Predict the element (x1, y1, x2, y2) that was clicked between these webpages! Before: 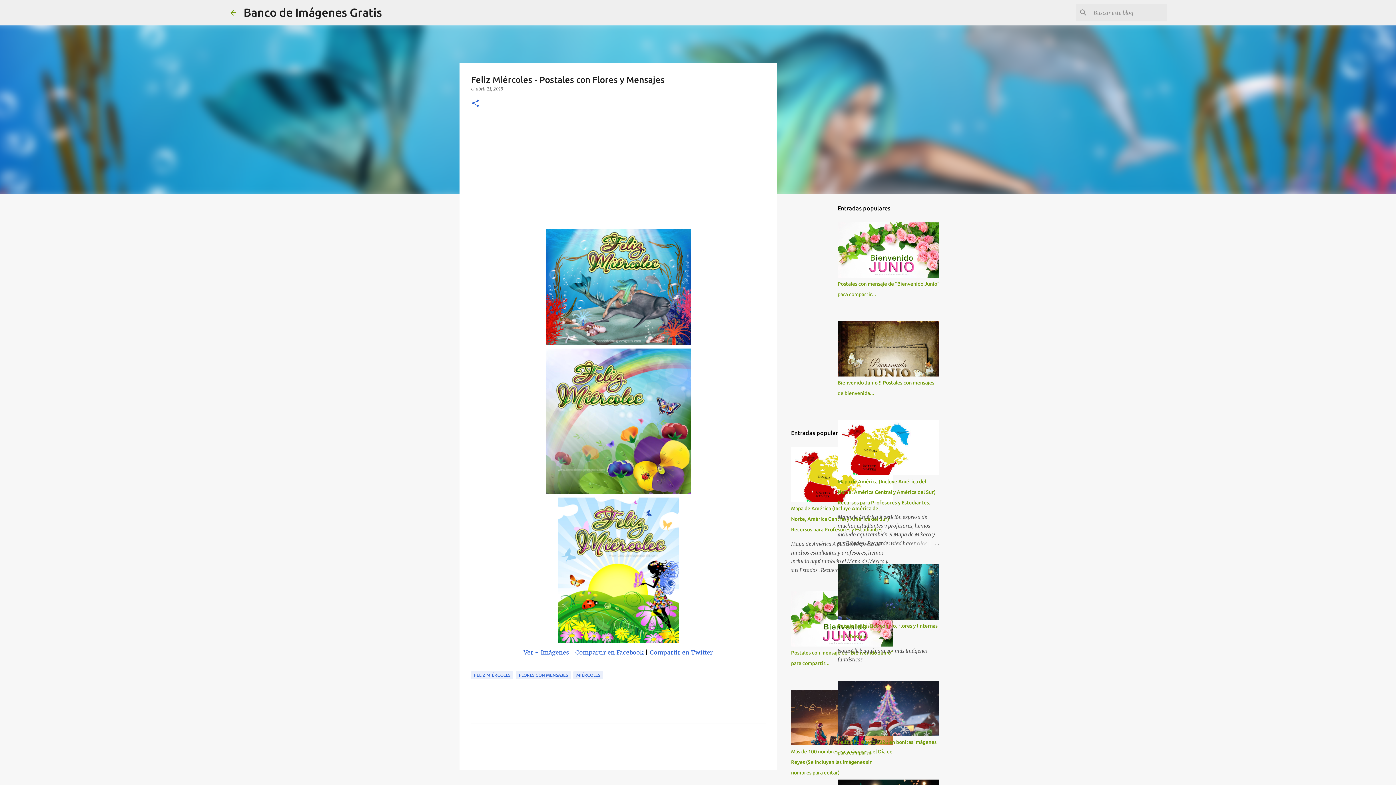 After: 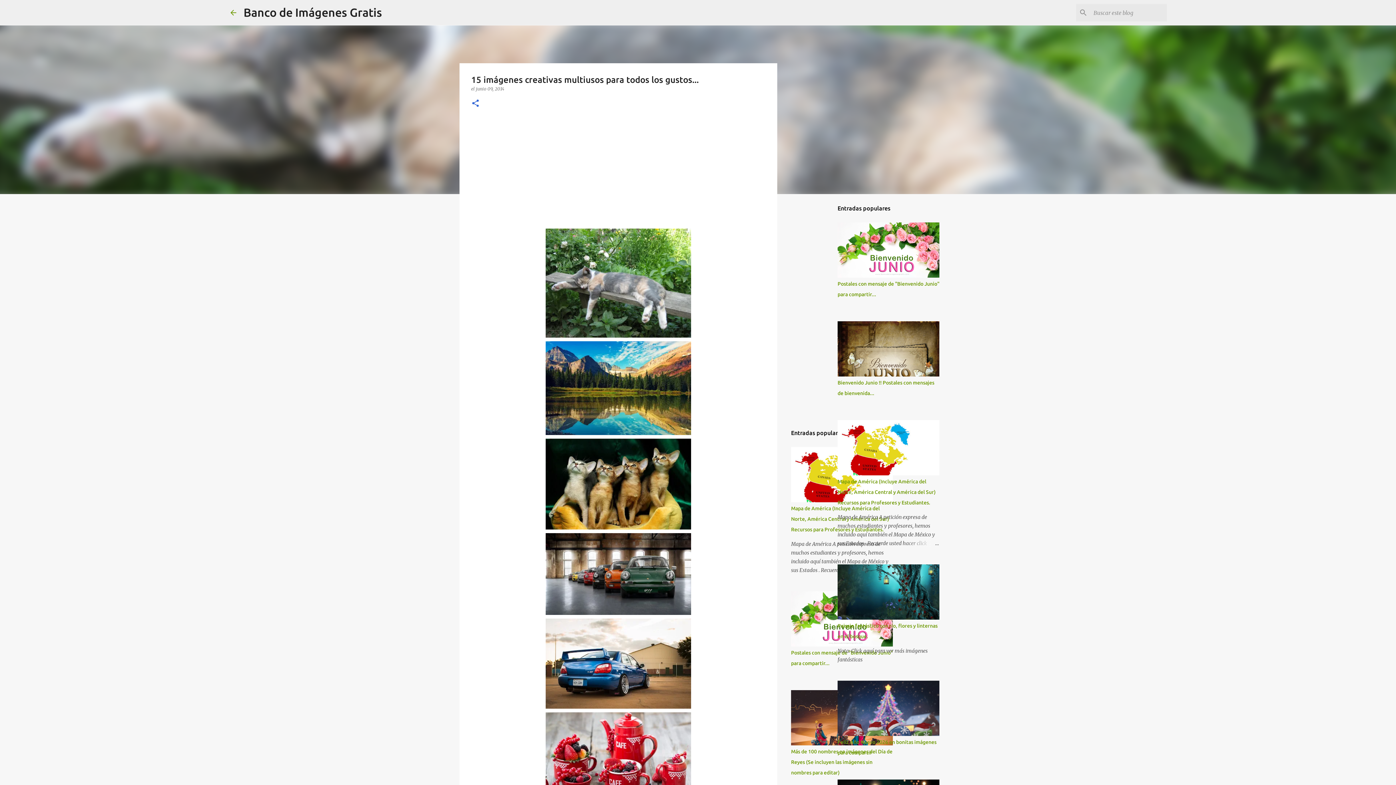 Action: label: Ver + Imágenes bbox: (523, 649, 569, 656)